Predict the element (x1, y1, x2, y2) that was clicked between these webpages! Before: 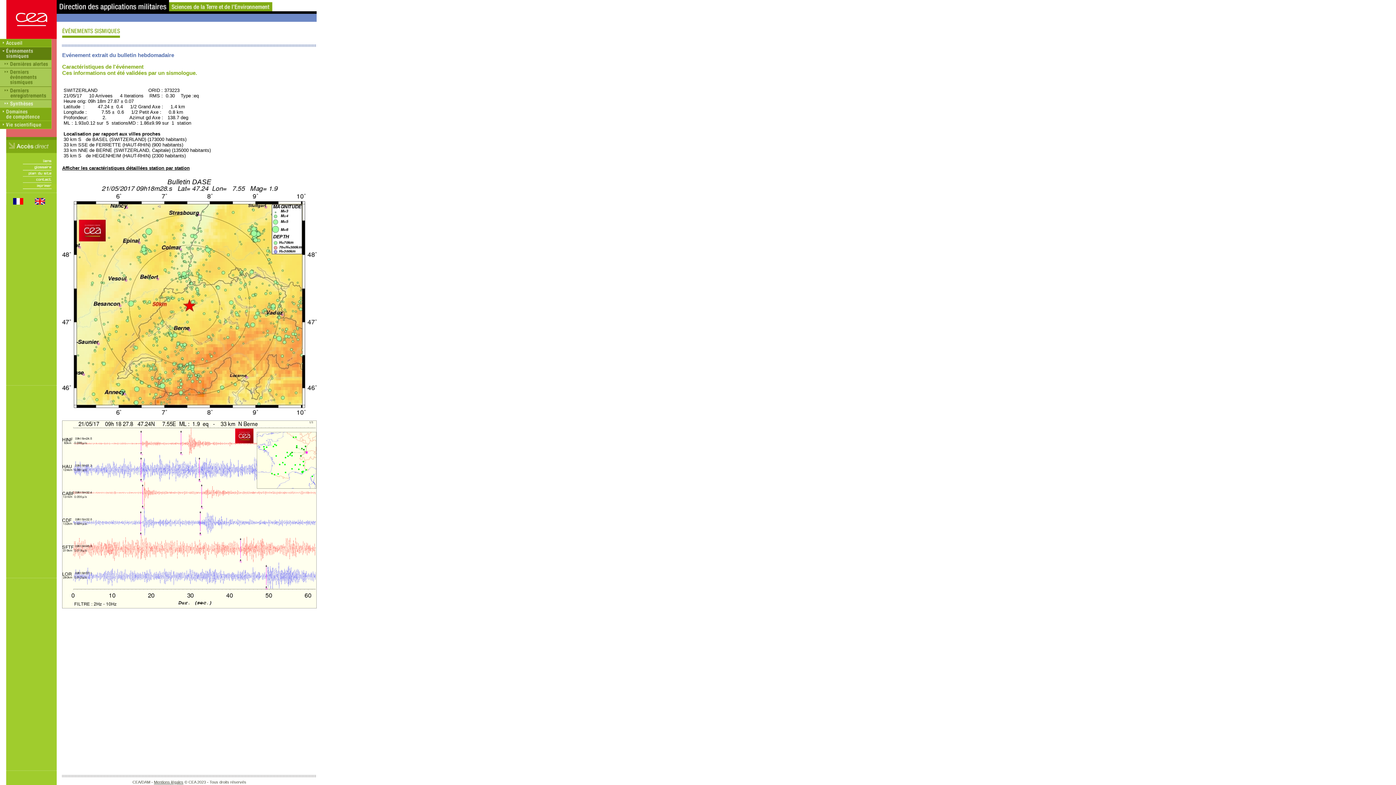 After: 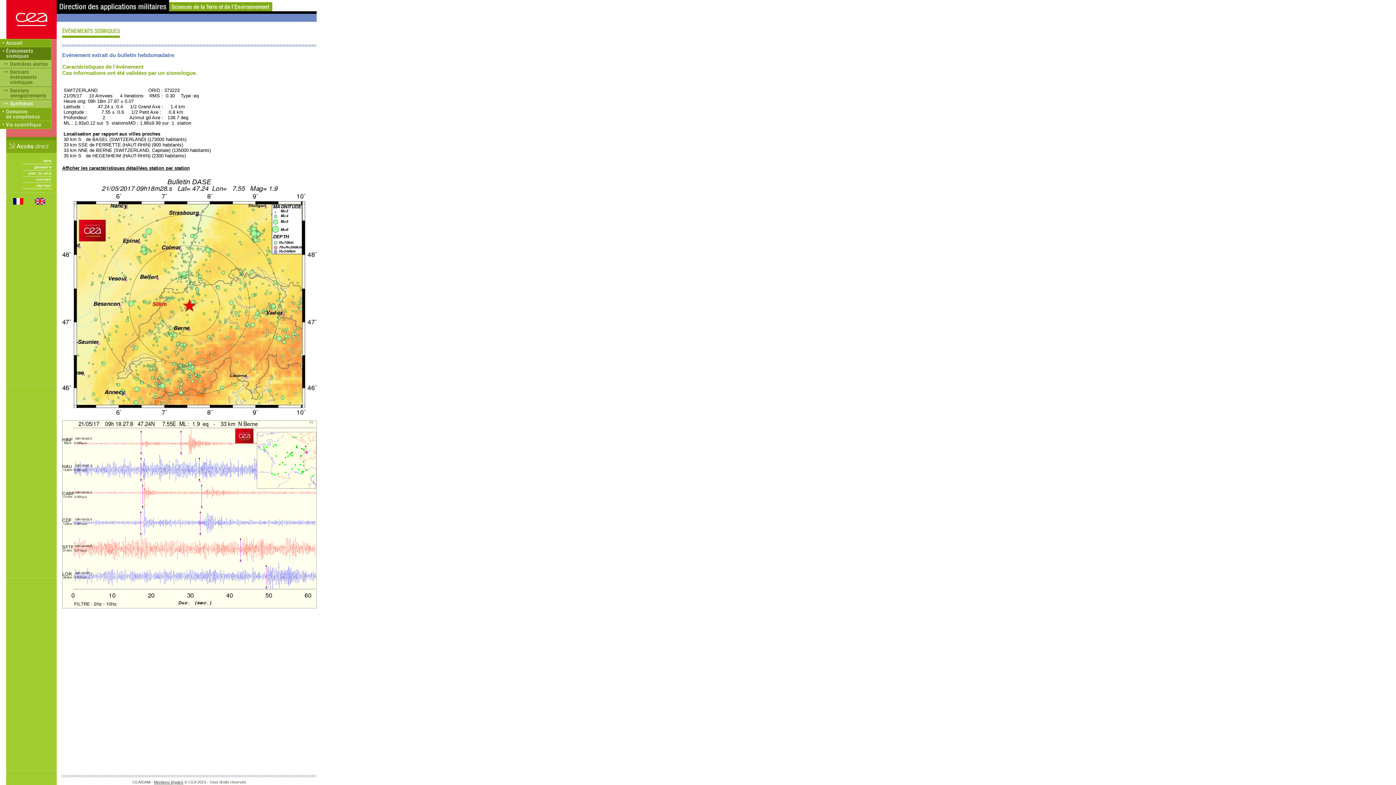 Action: bbox: (62, 409, 316, 415)